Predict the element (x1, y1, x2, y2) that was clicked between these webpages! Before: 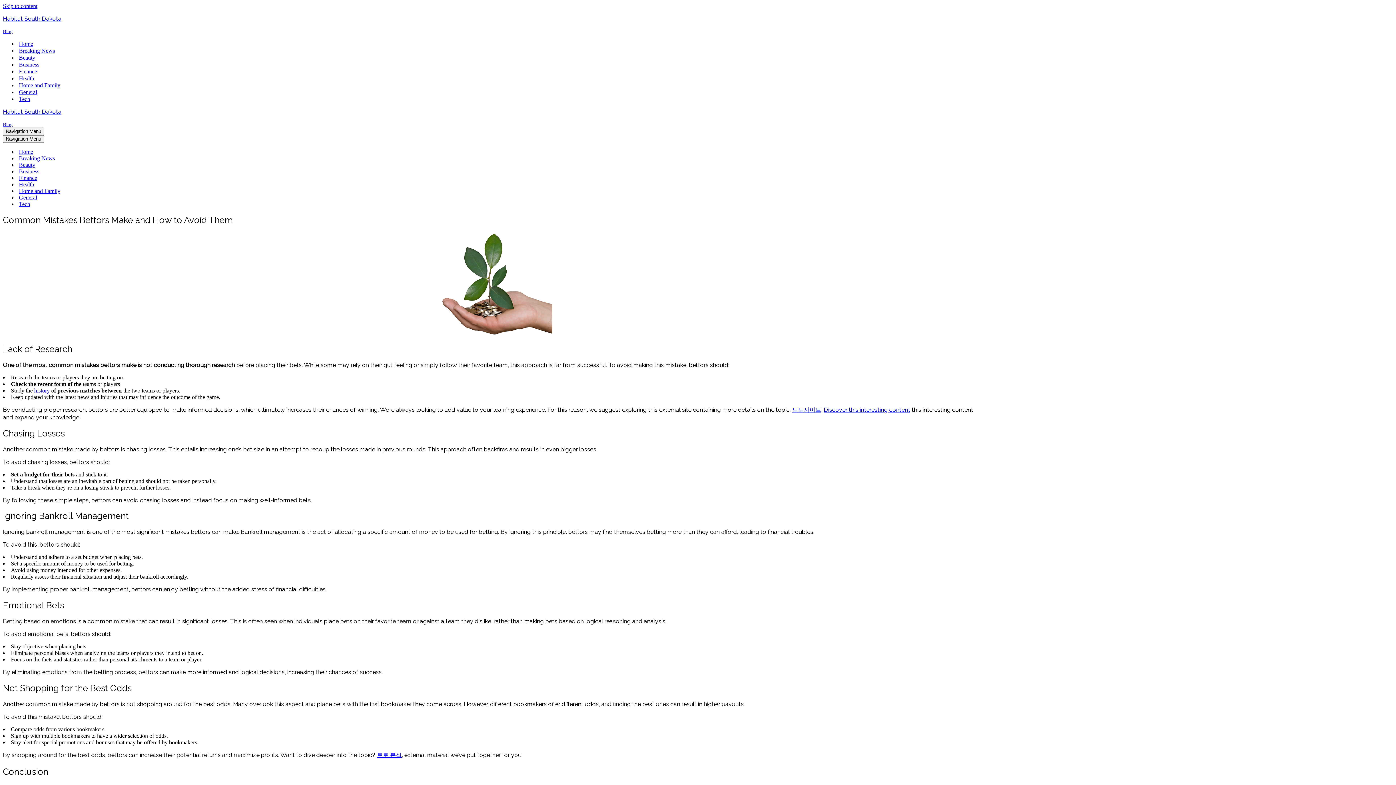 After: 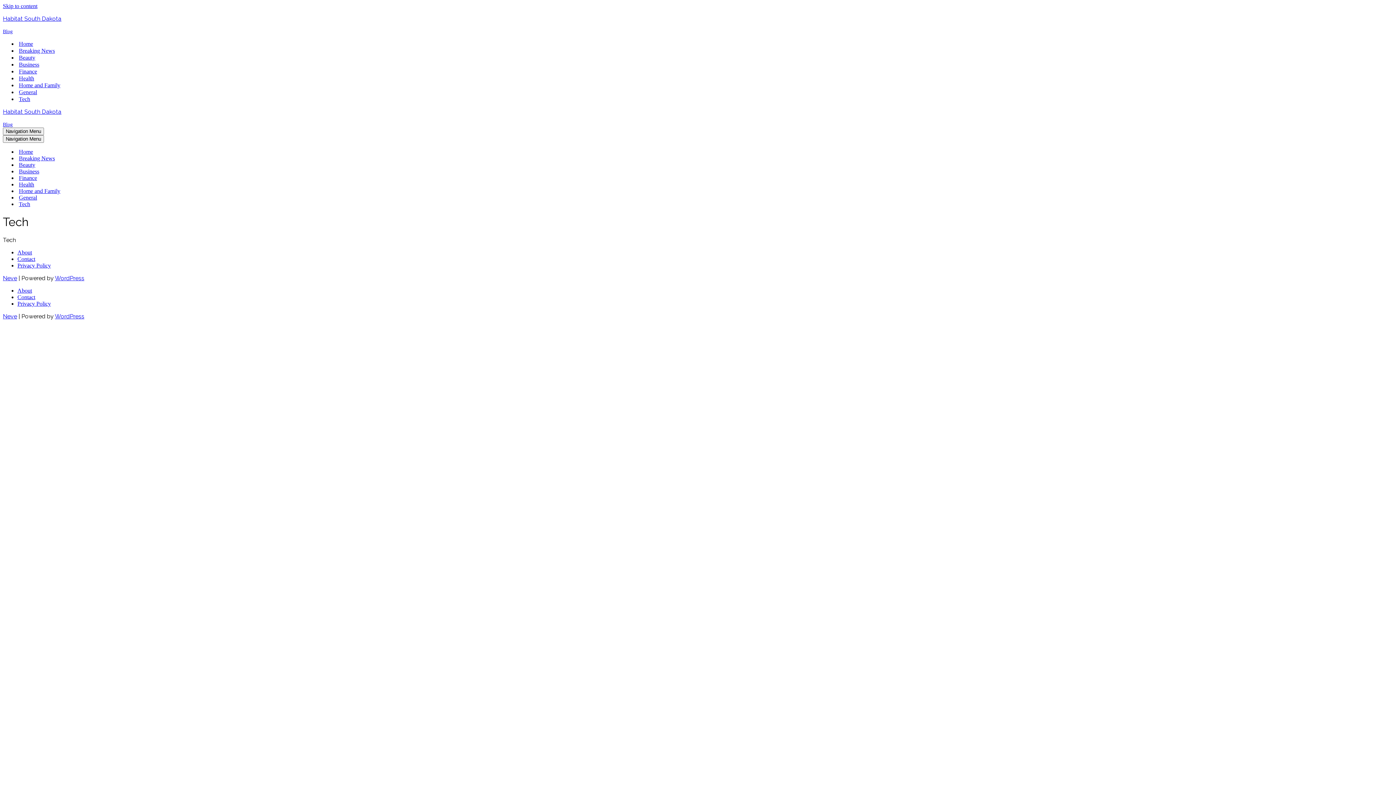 Action: label: Tech bbox: (18, 201, 30, 207)